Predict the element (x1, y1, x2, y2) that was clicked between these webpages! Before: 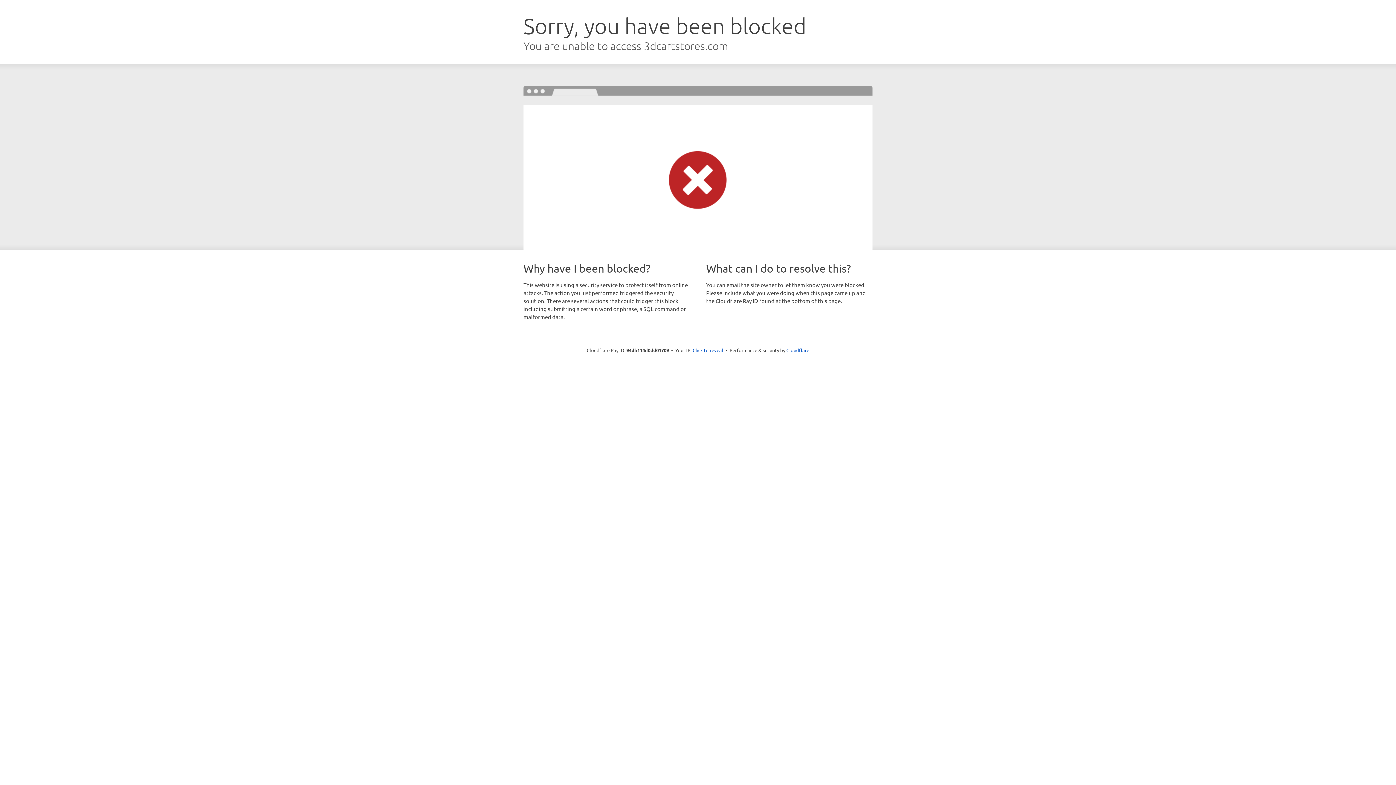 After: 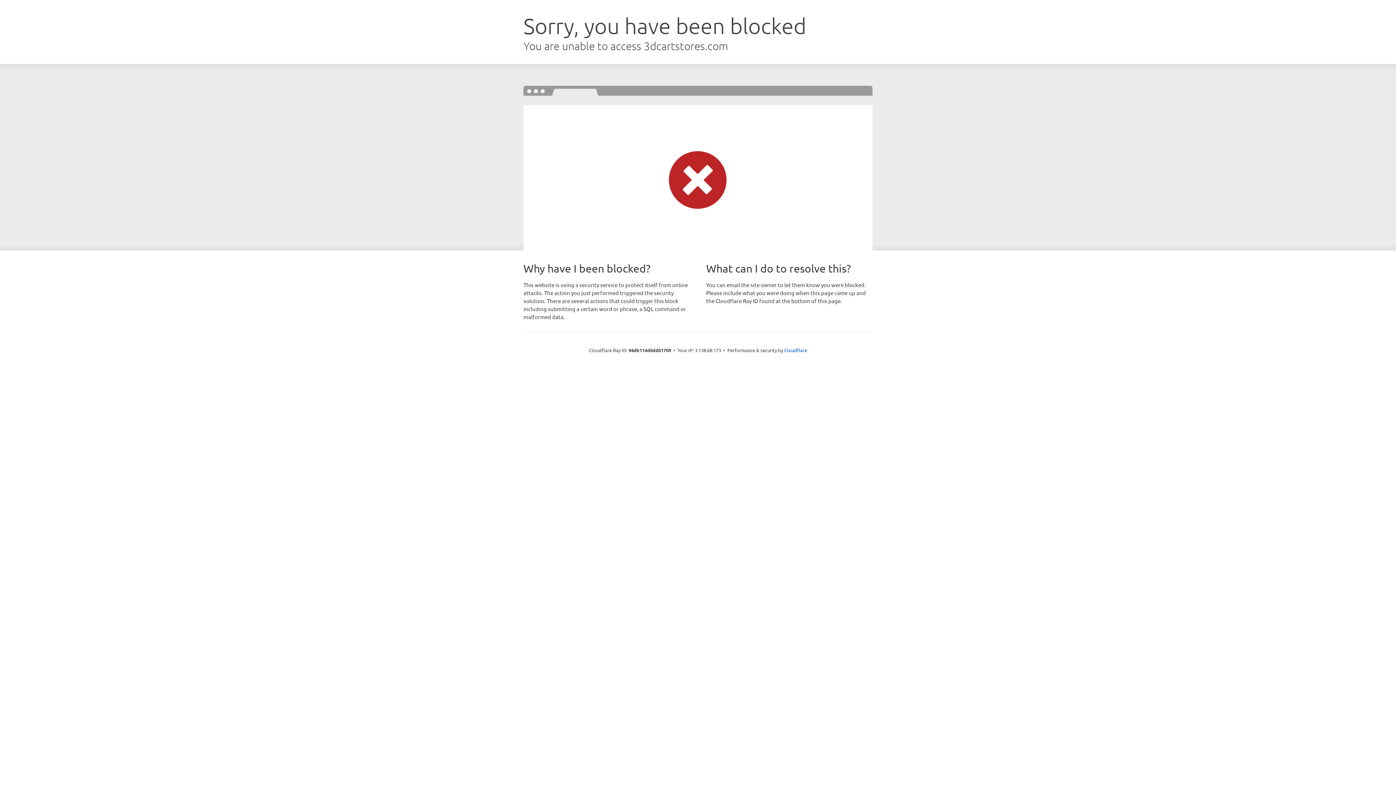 Action: bbox: (692, 346, 723, 353) label: Click to reveal